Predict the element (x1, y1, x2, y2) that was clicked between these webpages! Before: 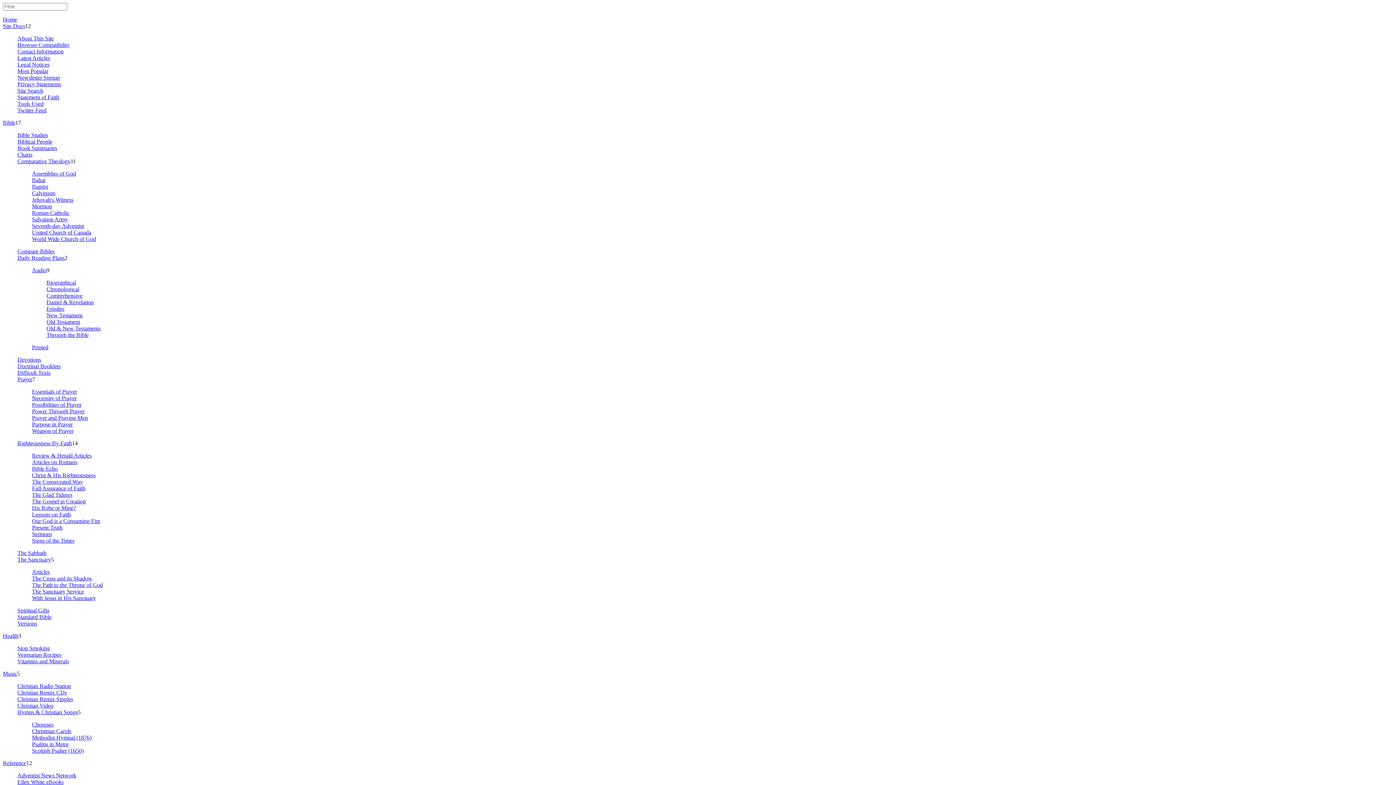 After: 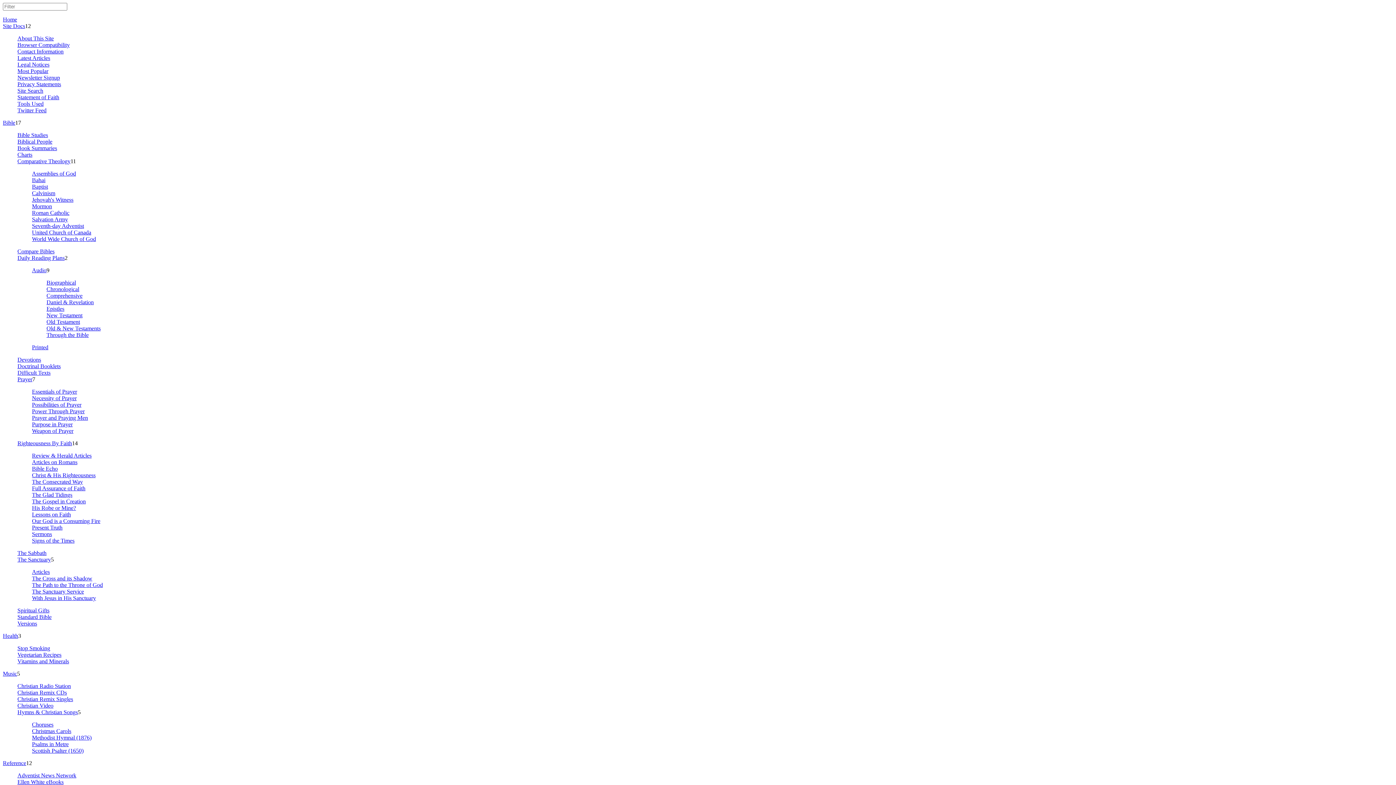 Action: bbox: (17, 683, 70, 689) label: Christian Radio Station